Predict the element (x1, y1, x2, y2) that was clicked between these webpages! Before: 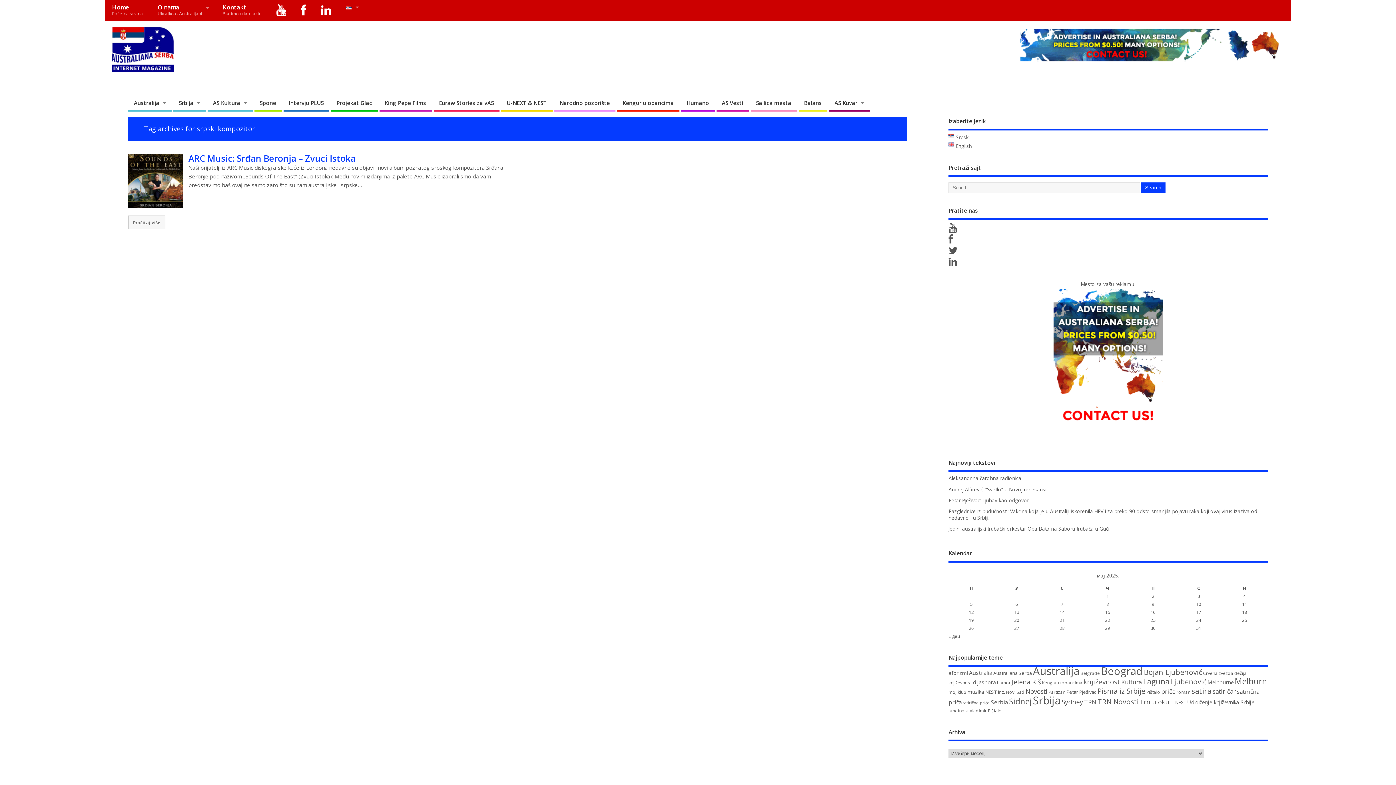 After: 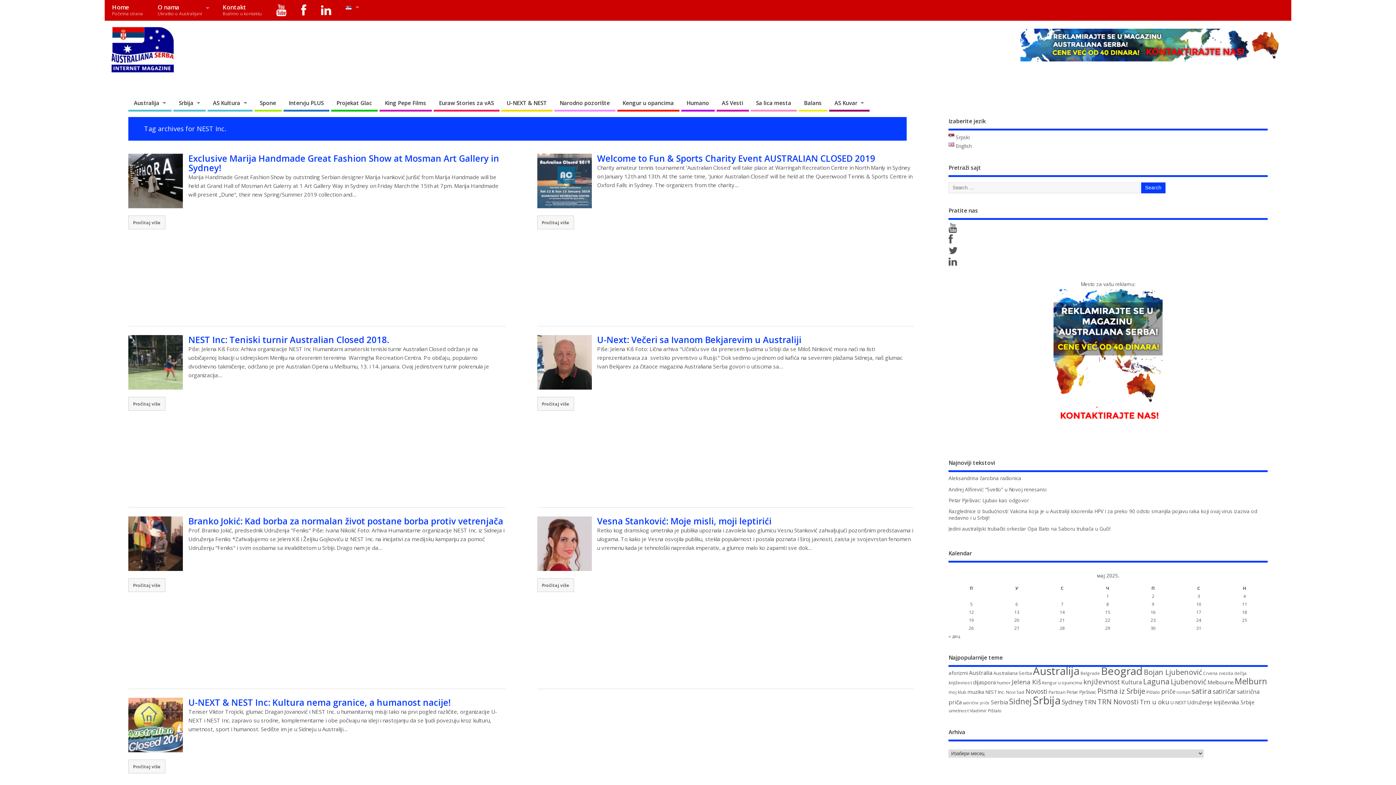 Action: bbox: (985, 689, 1005, 695) label: NEST Inc. (7 ставки)